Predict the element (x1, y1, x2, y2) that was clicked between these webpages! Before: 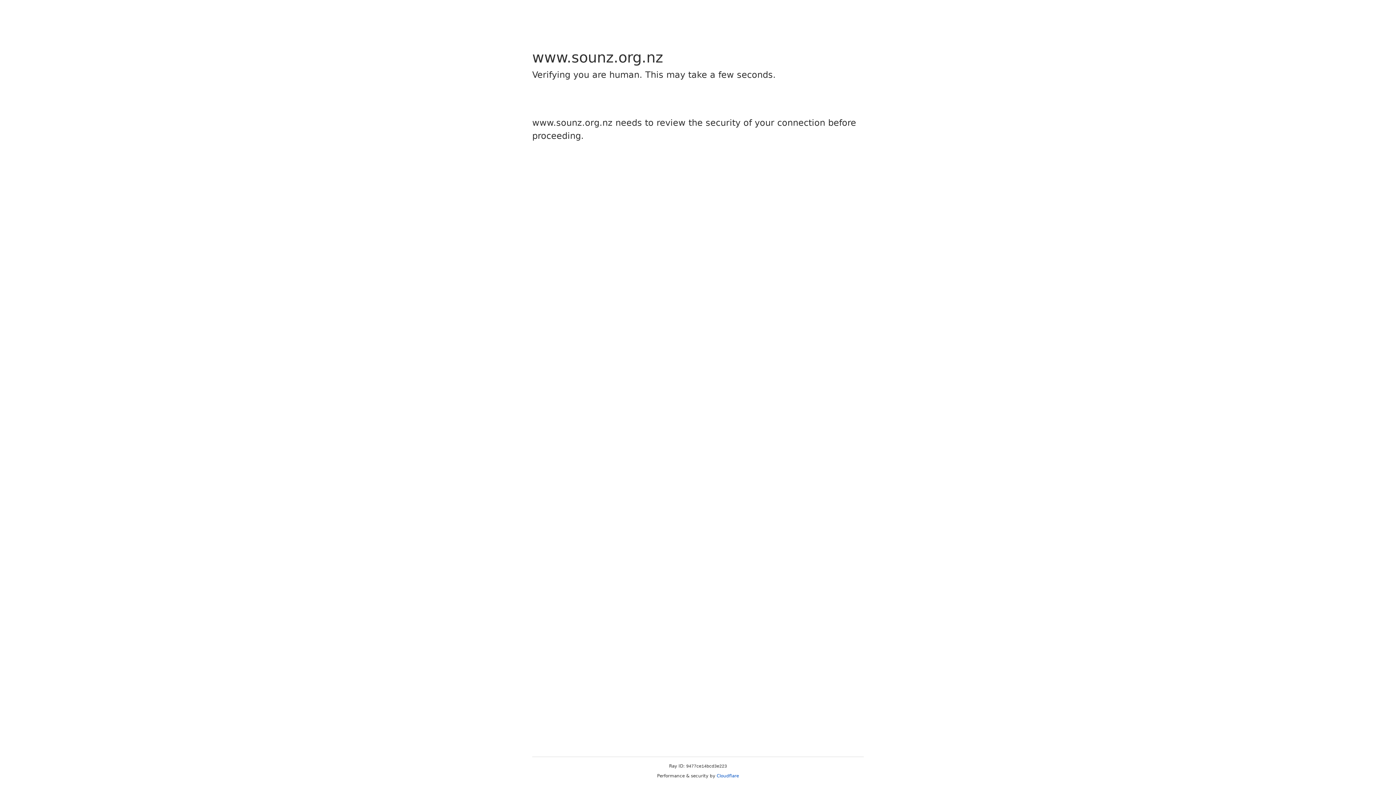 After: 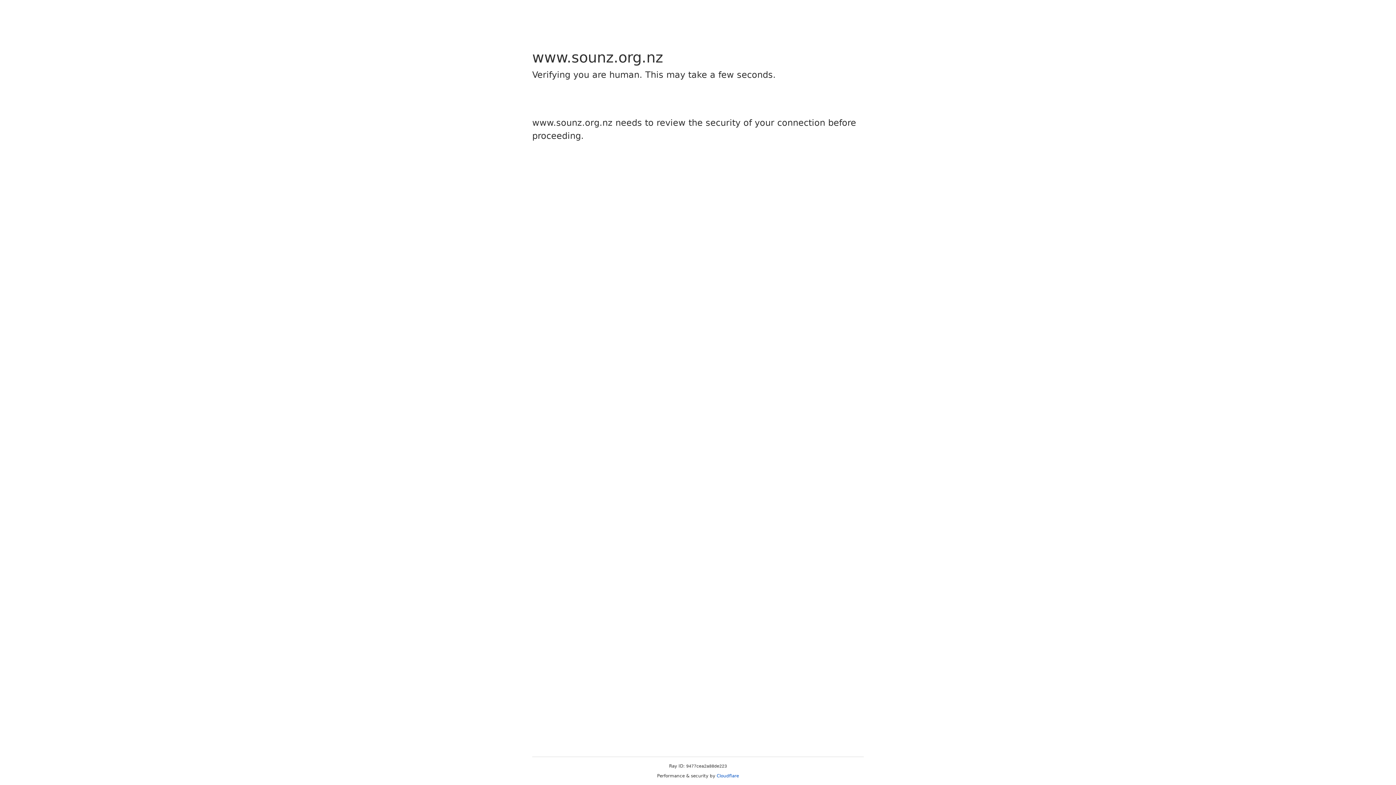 Action: bbox: (716, 773, 739, 778) label: Cloudflare